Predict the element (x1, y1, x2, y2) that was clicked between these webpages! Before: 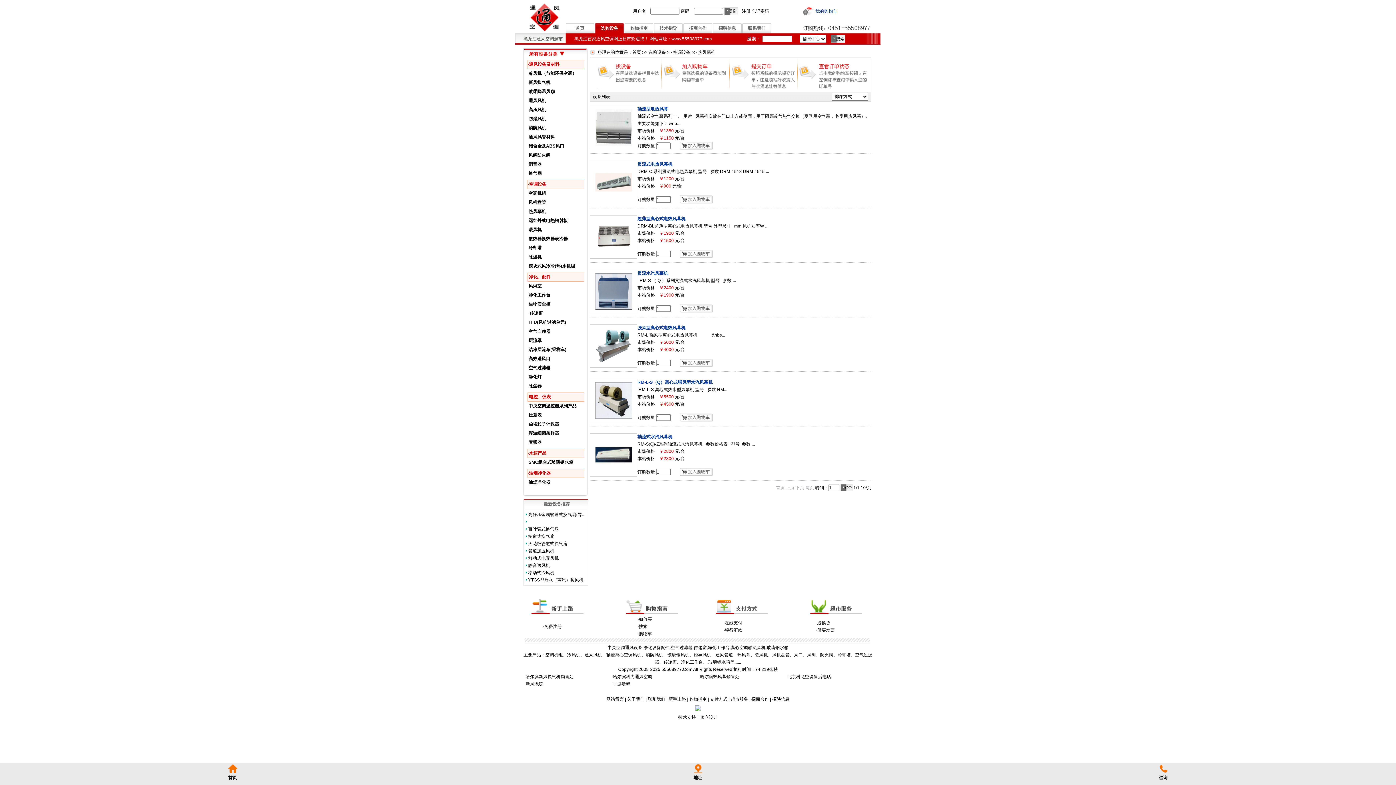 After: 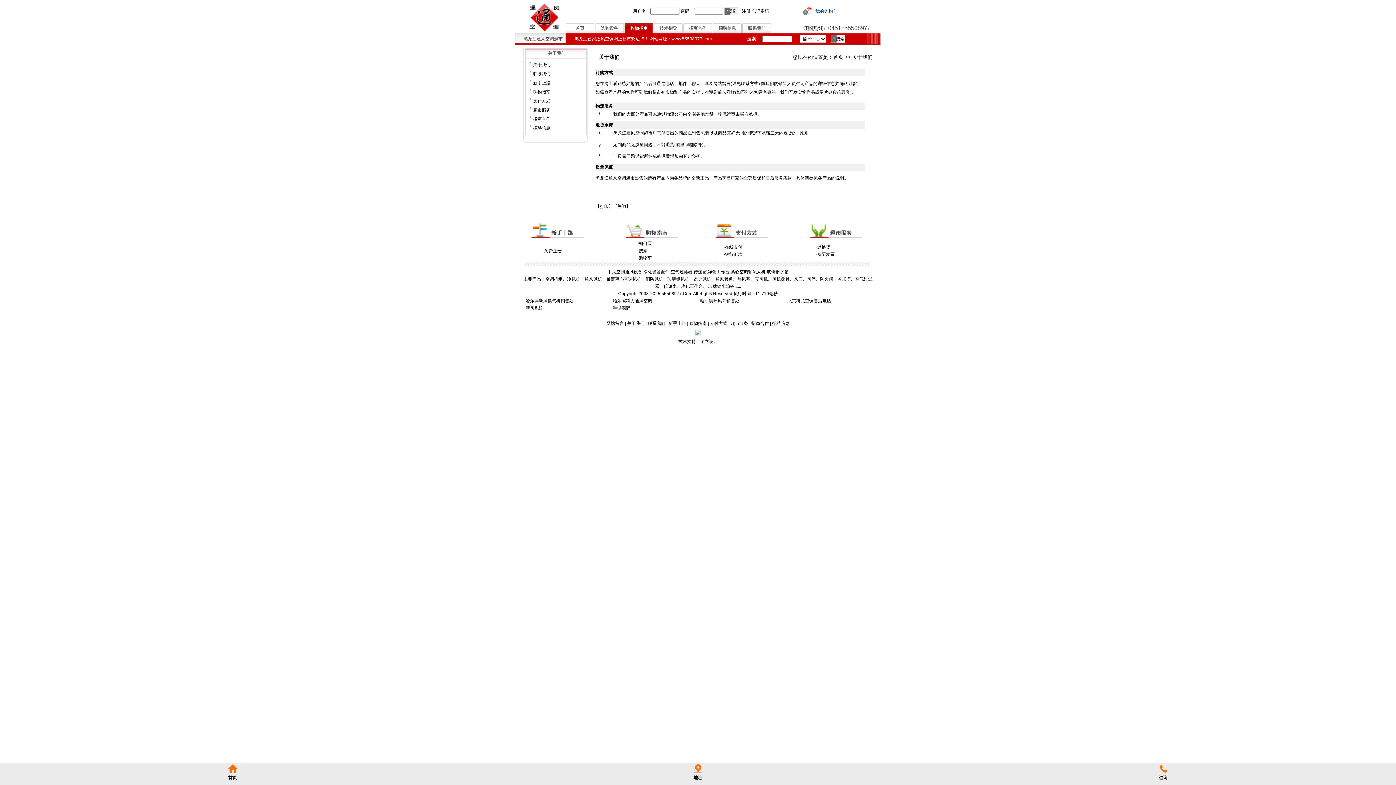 Action: bbox: (817, 628, 834, 633) label: 所要发票